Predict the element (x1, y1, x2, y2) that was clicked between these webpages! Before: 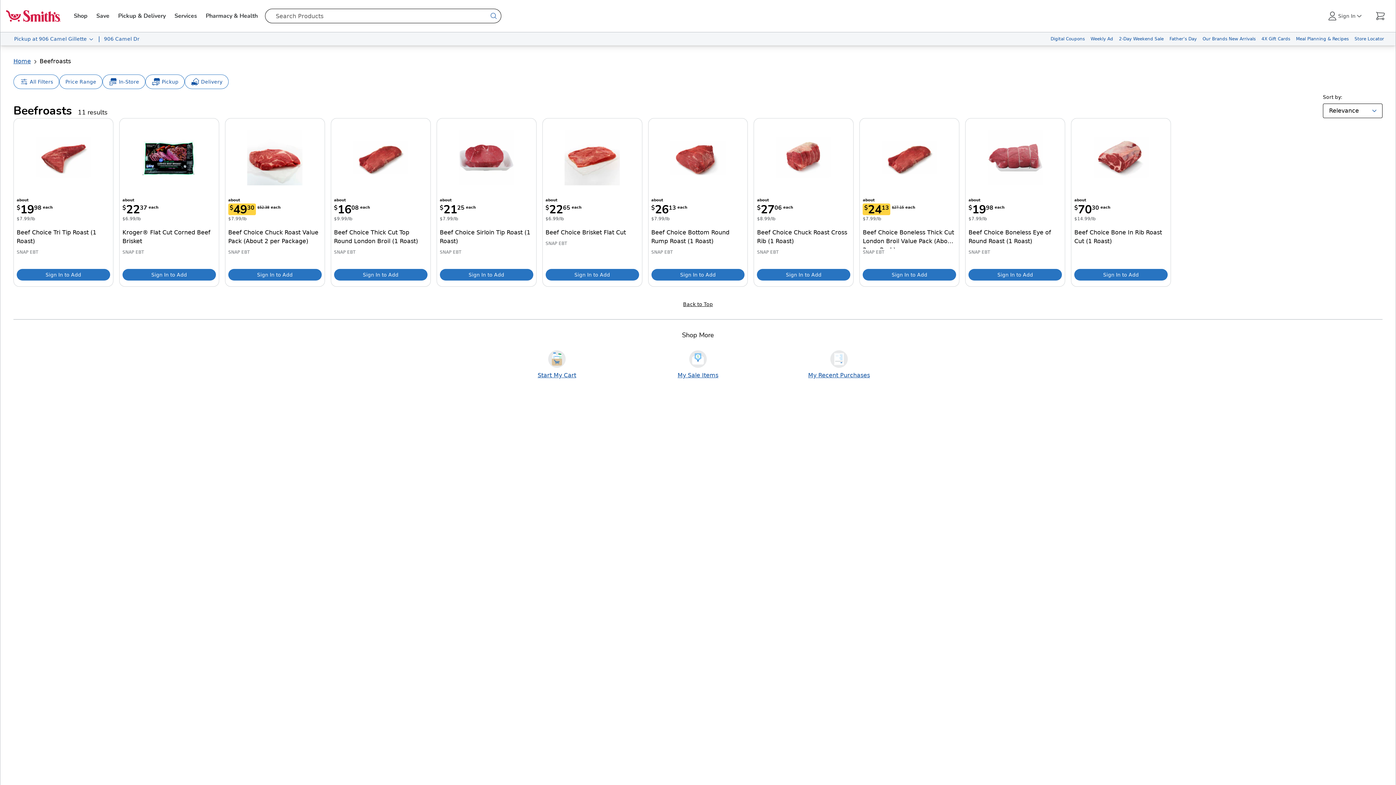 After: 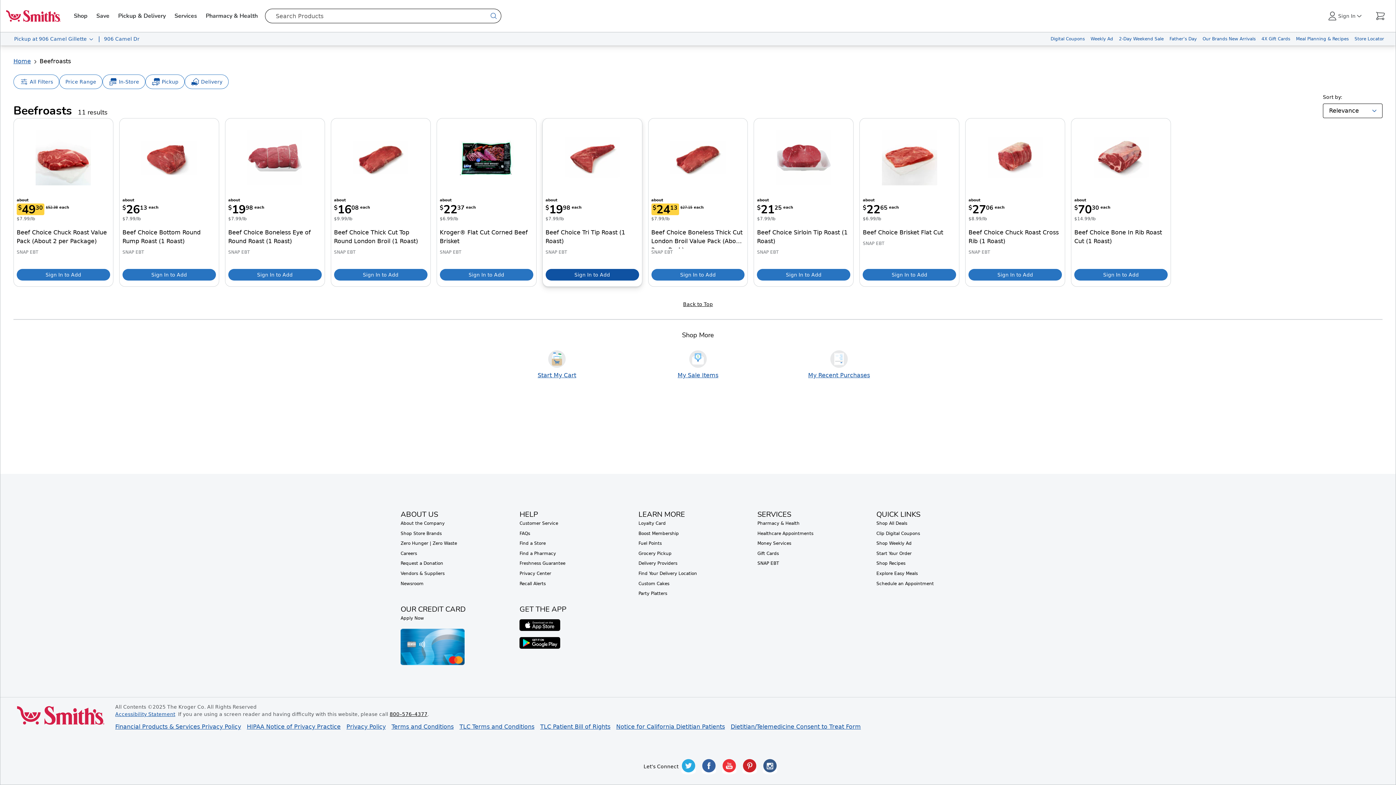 Action: label: Sign in to add Beef Choice Brisket Flat Cut to your cart bbox: (545, 269, 639, 280)